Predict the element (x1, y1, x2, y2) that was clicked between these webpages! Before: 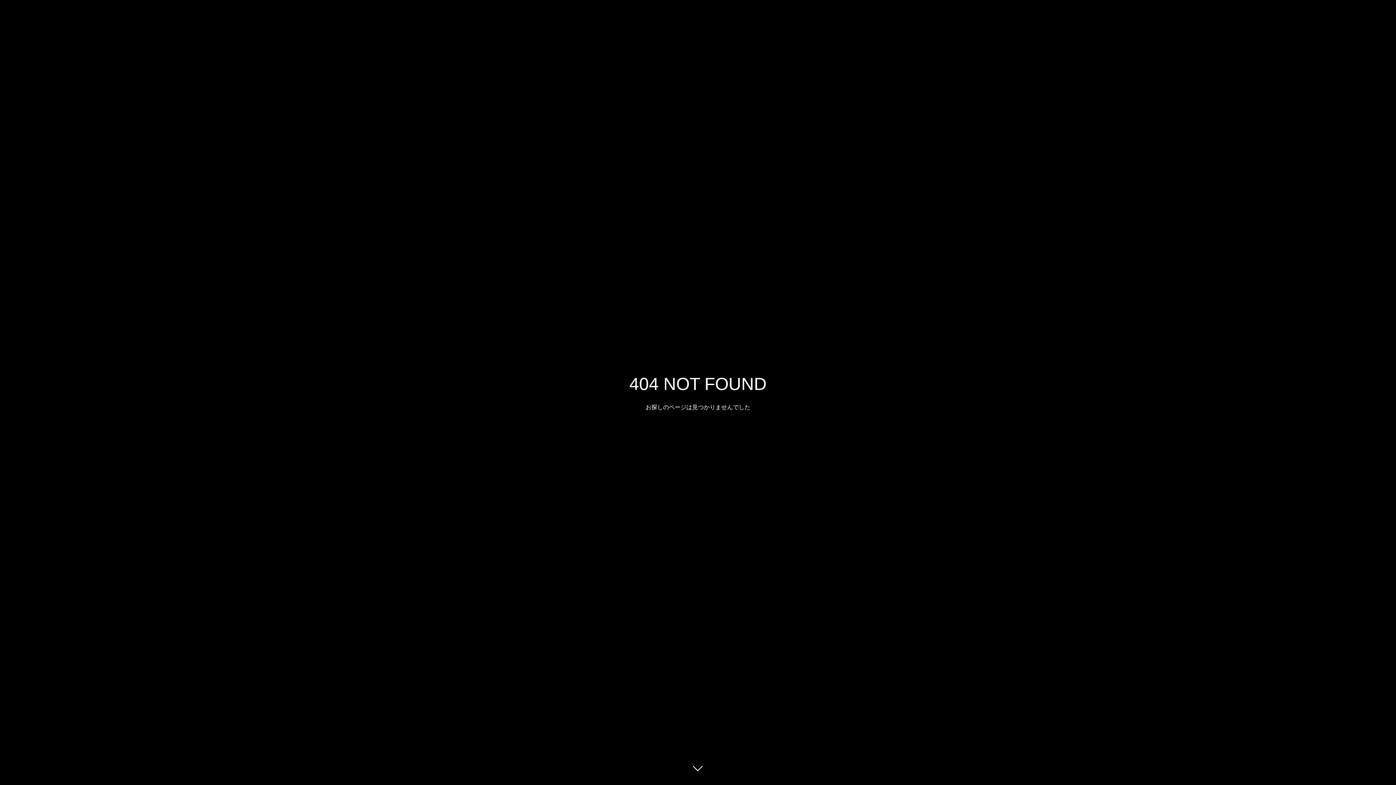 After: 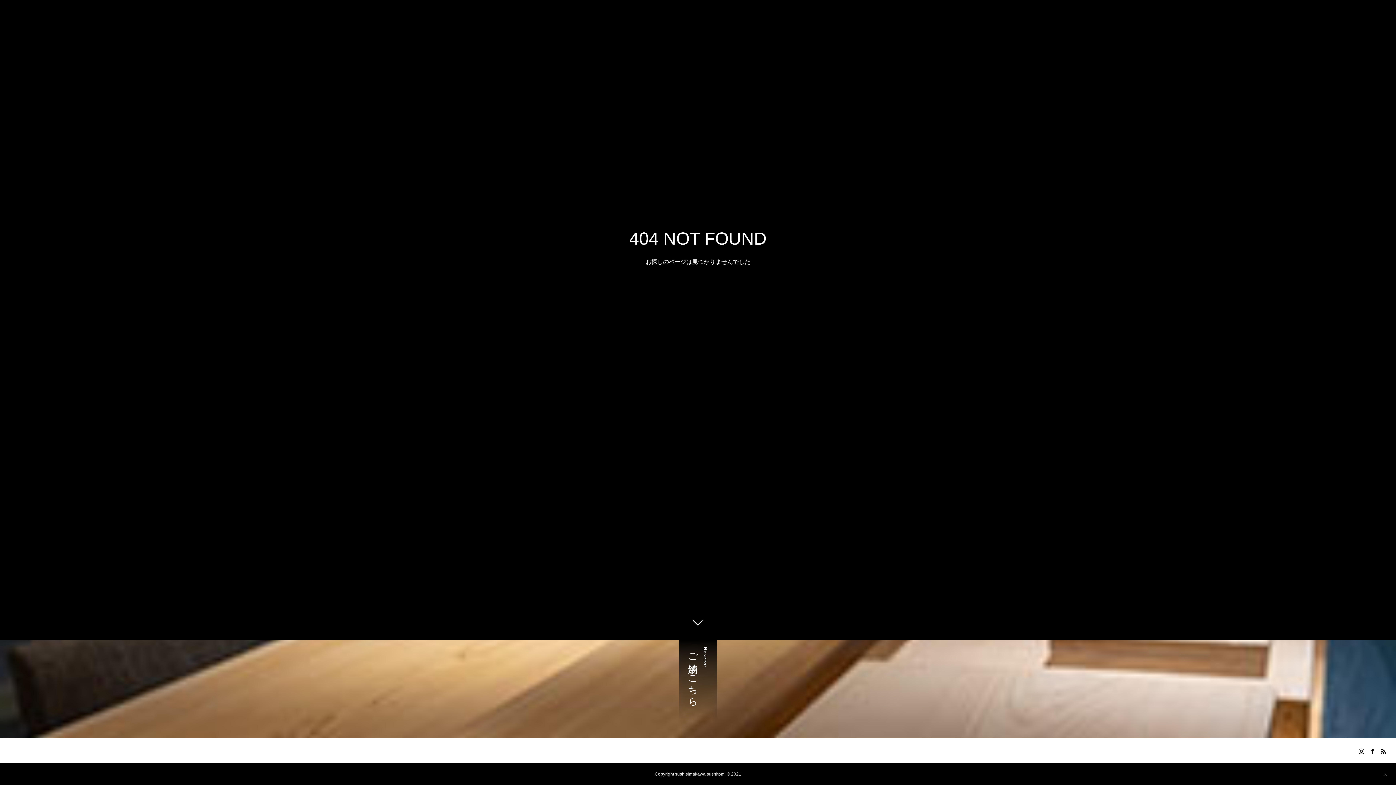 Action: bbox: (687, 760, 709, 781)